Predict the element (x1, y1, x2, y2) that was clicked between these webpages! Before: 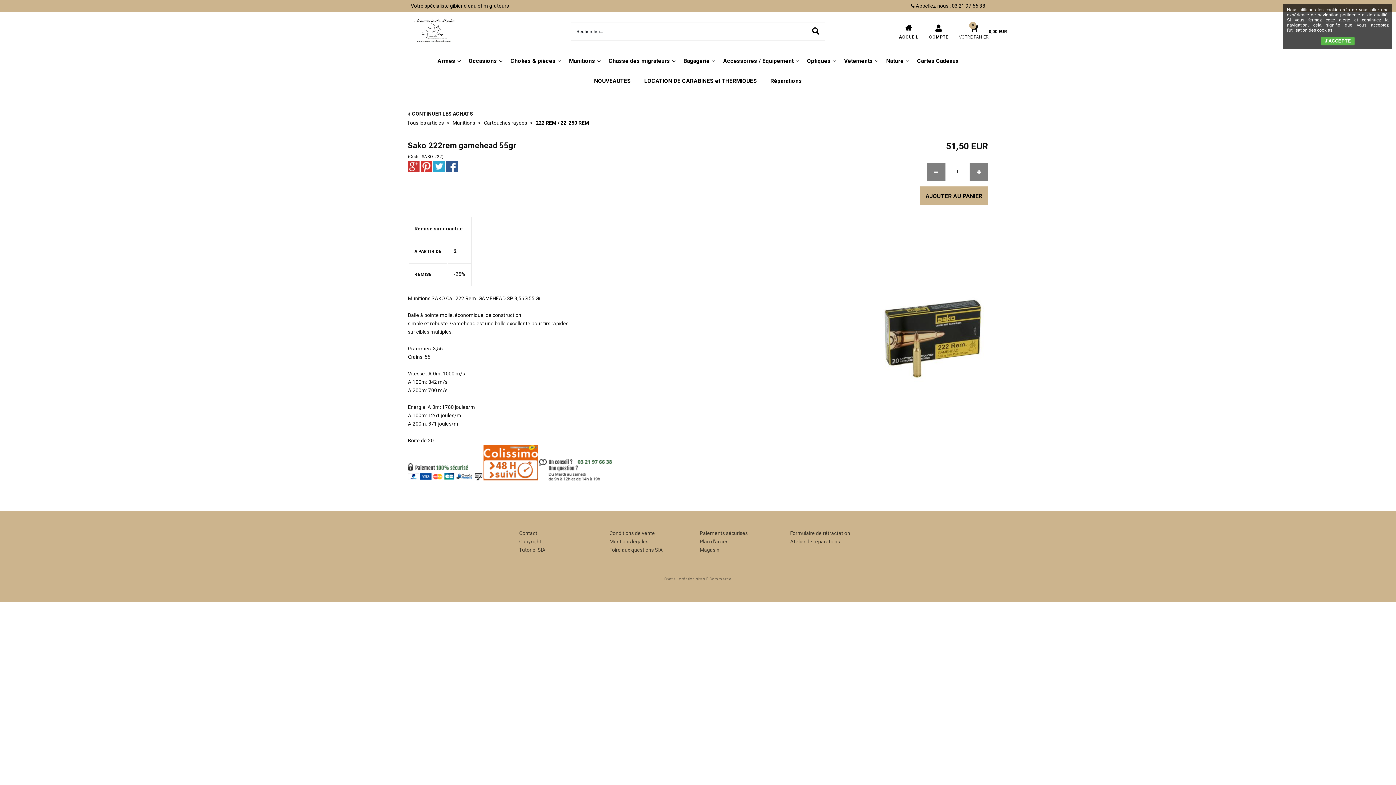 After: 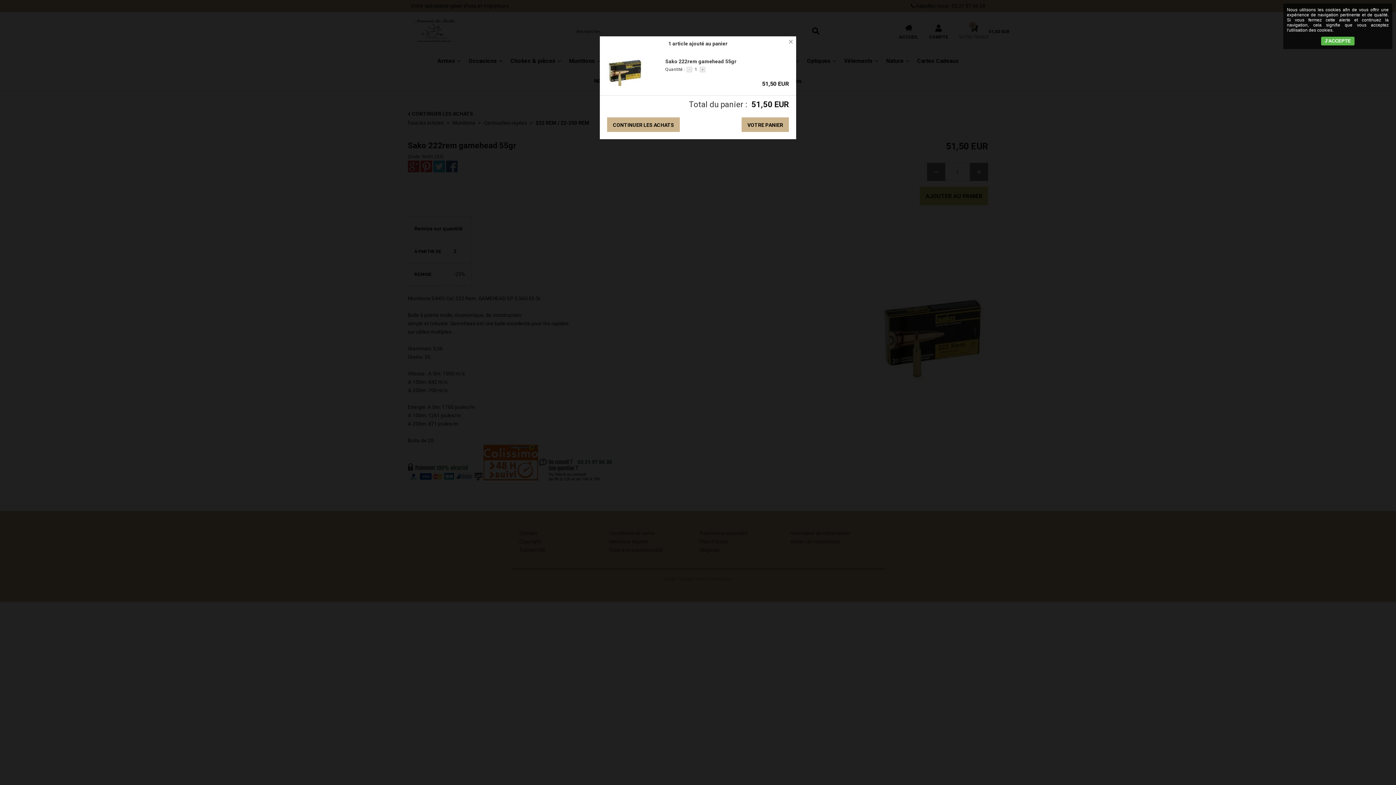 Action: label: AJOUTER AU PANIER bbox: (920, 186, 988, 205)